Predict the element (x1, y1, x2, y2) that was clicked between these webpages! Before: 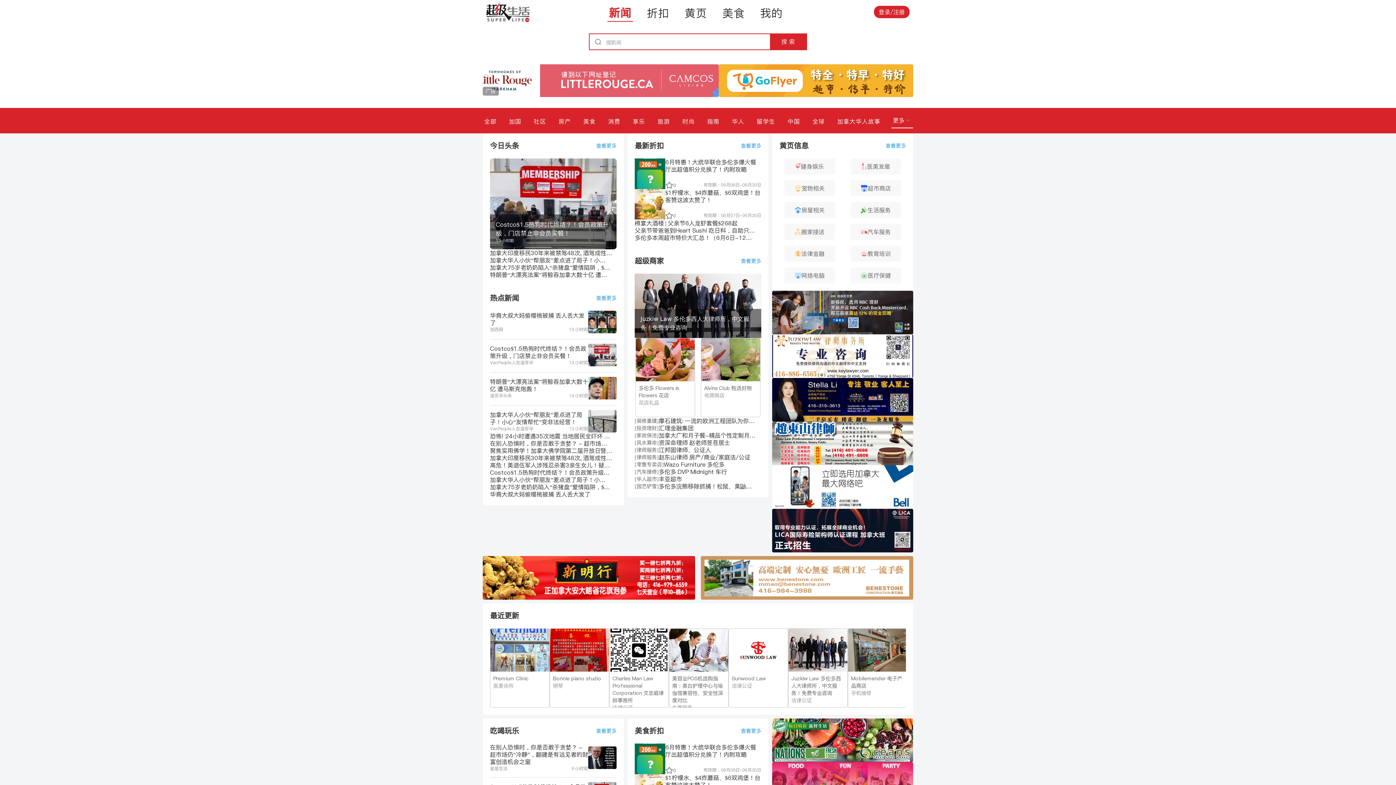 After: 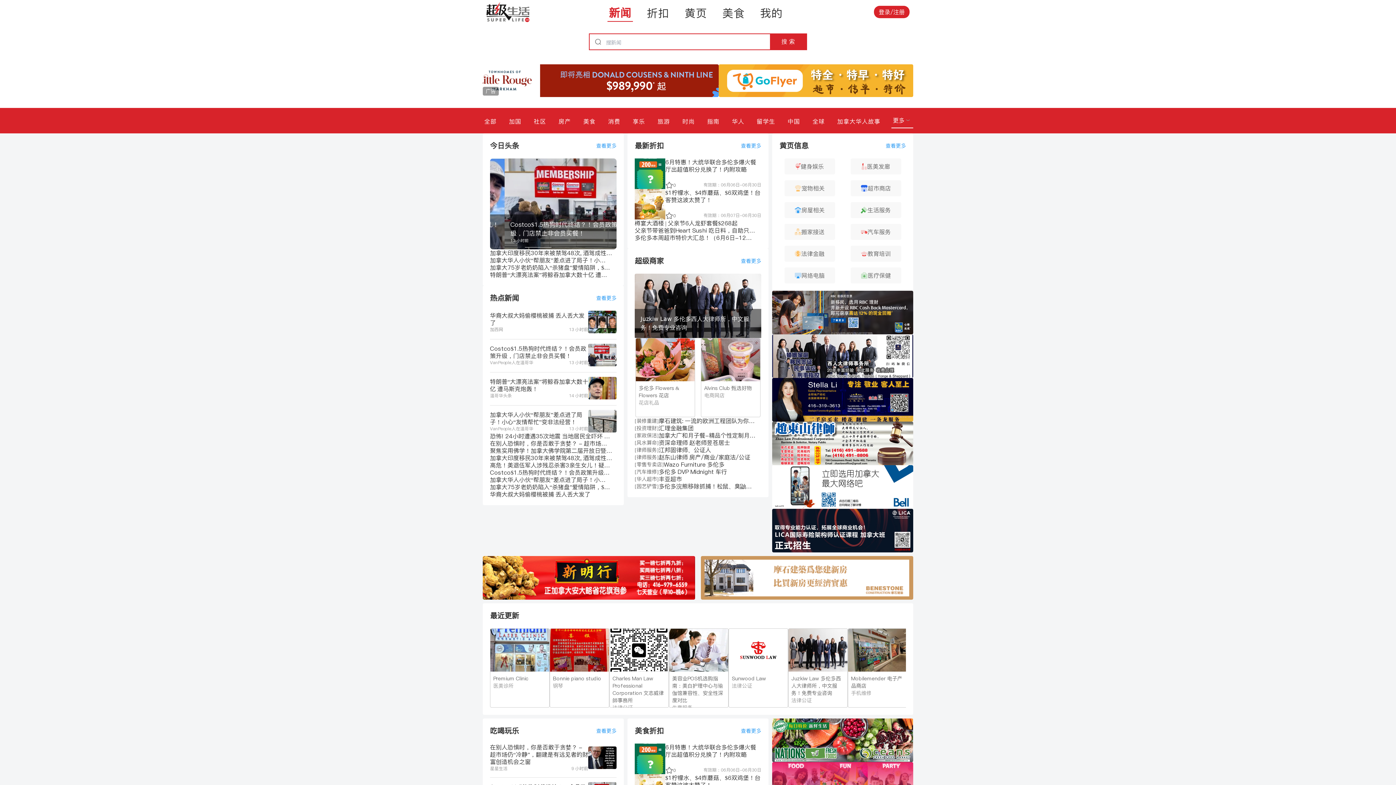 Action: bbox: (486, 1, 530, 22)